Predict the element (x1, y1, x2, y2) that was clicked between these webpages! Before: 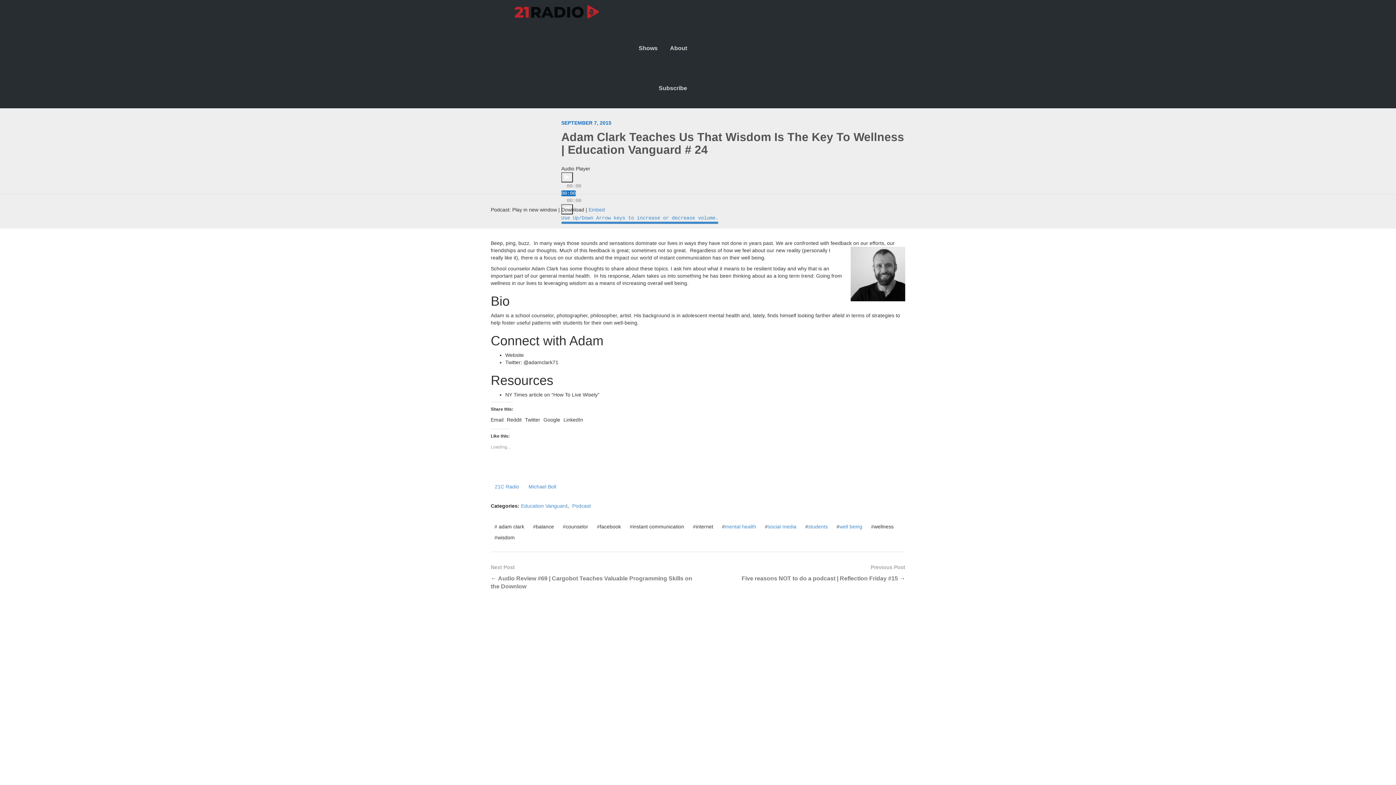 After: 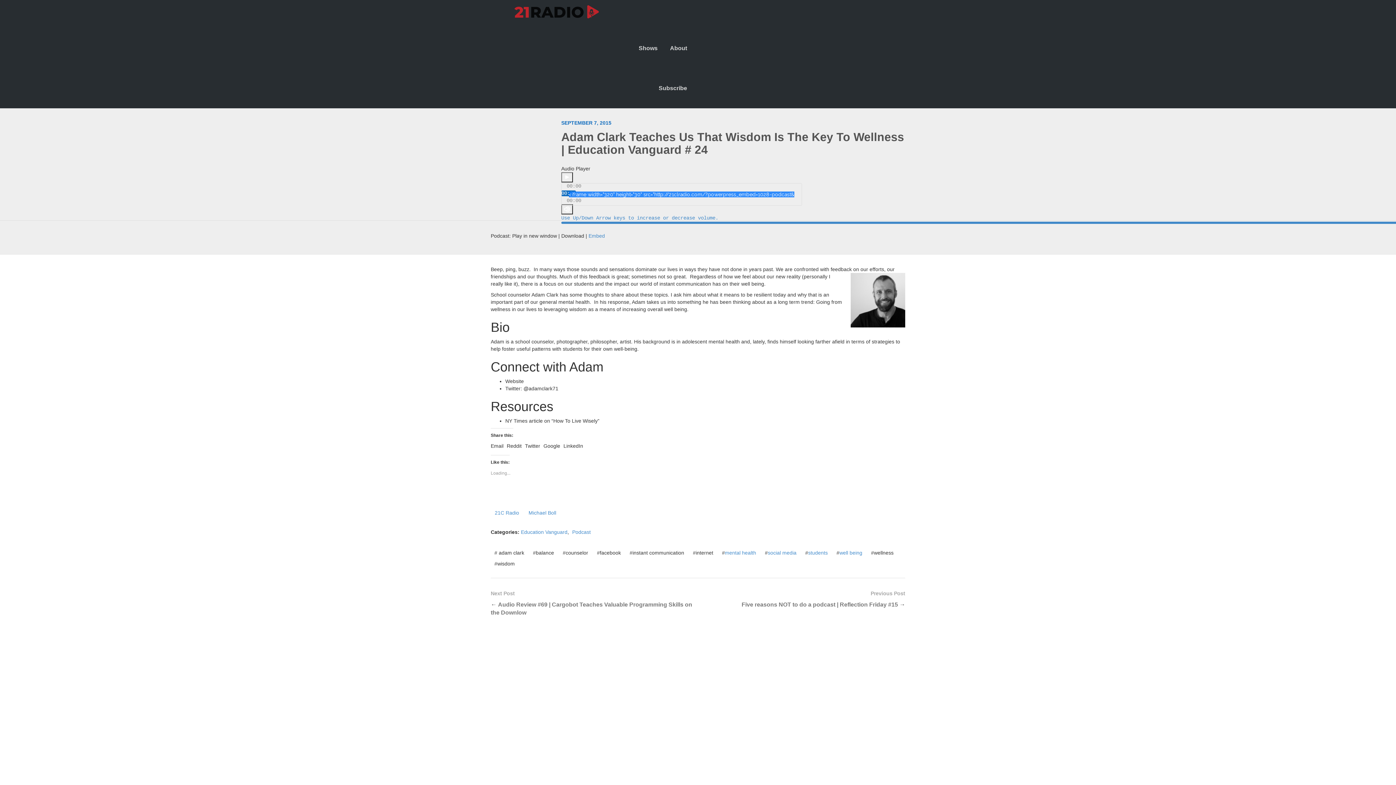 Action: label: Embed bbox: (588, 206, 605, 212)